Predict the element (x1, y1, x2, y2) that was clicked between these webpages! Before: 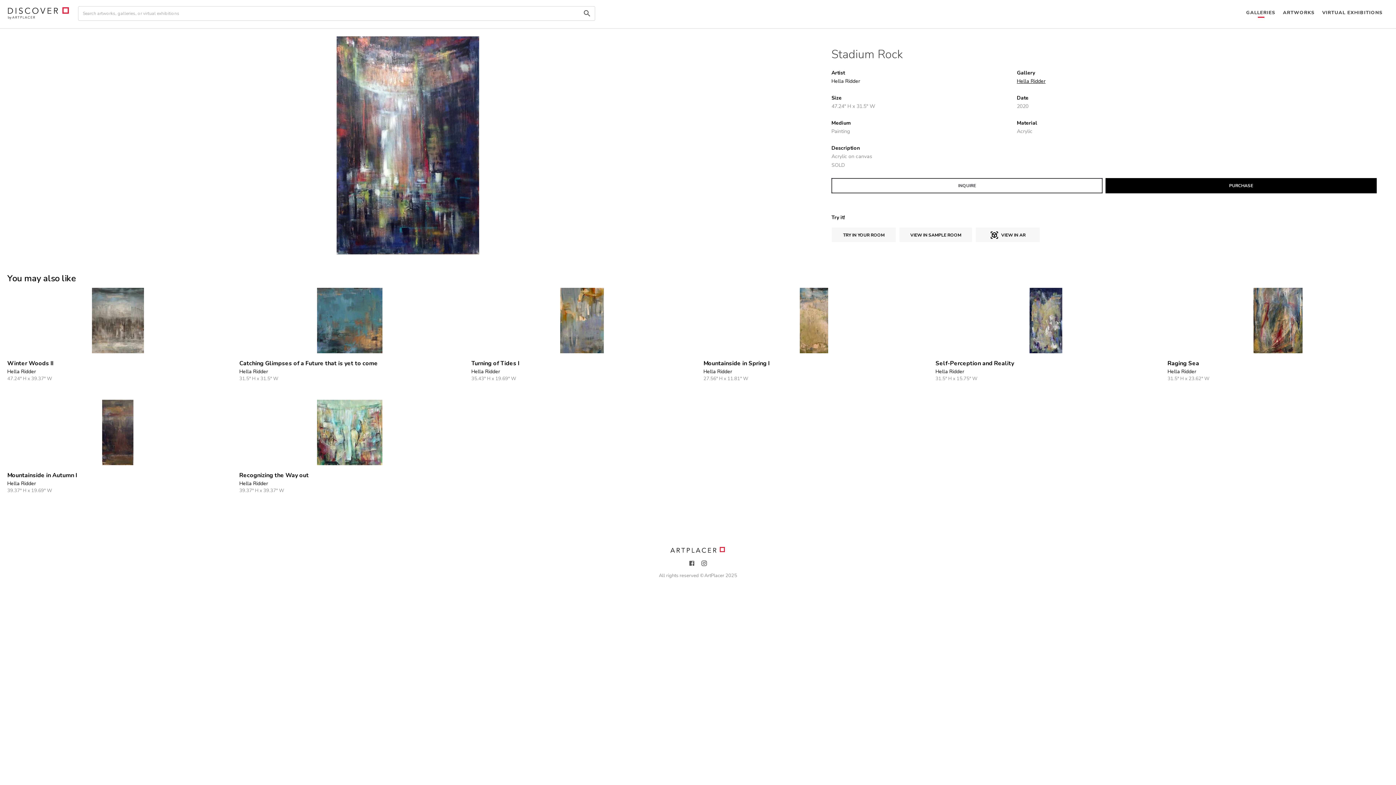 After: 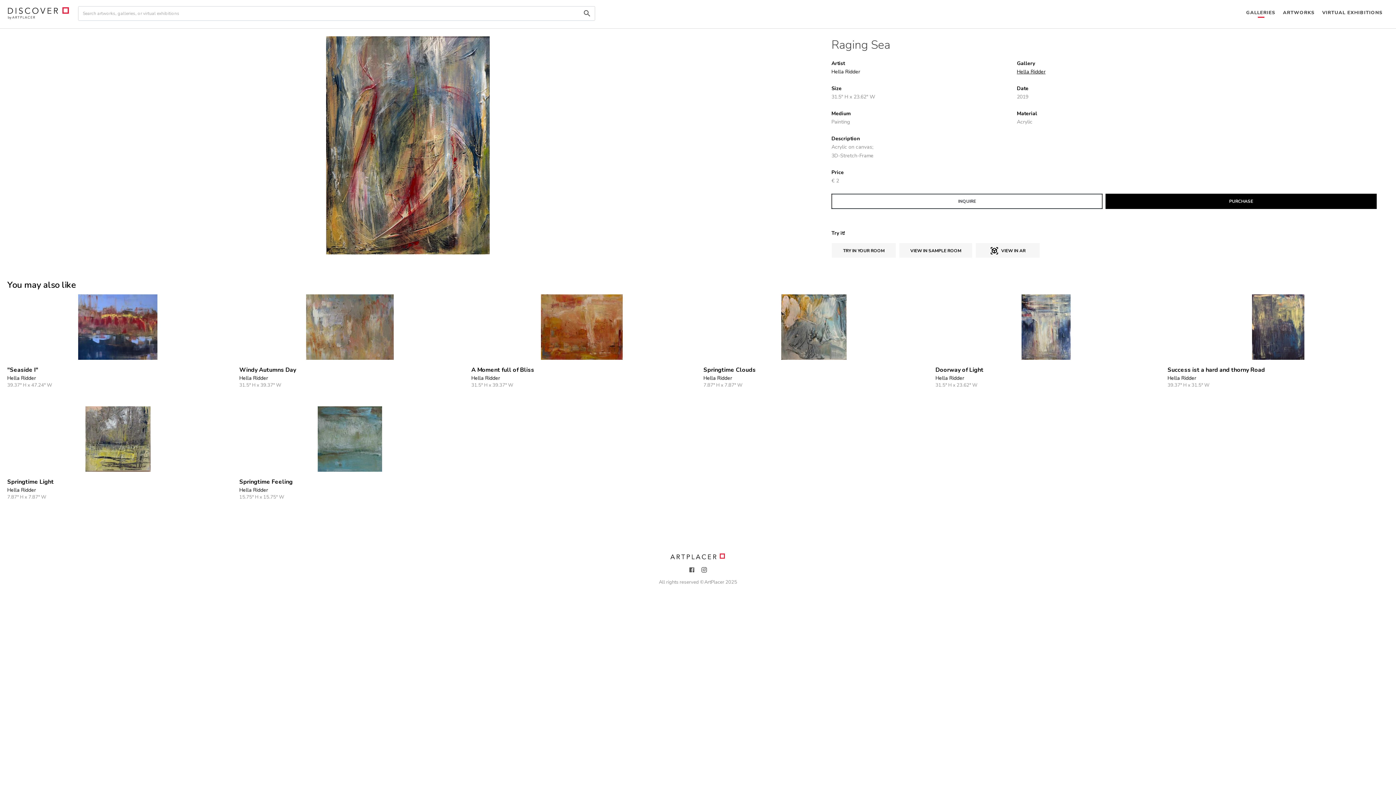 Action: bbox: (1167, 288, 1389, 382) label: Raging Sea

Hella Ridder

31.5" H x 23.62" W